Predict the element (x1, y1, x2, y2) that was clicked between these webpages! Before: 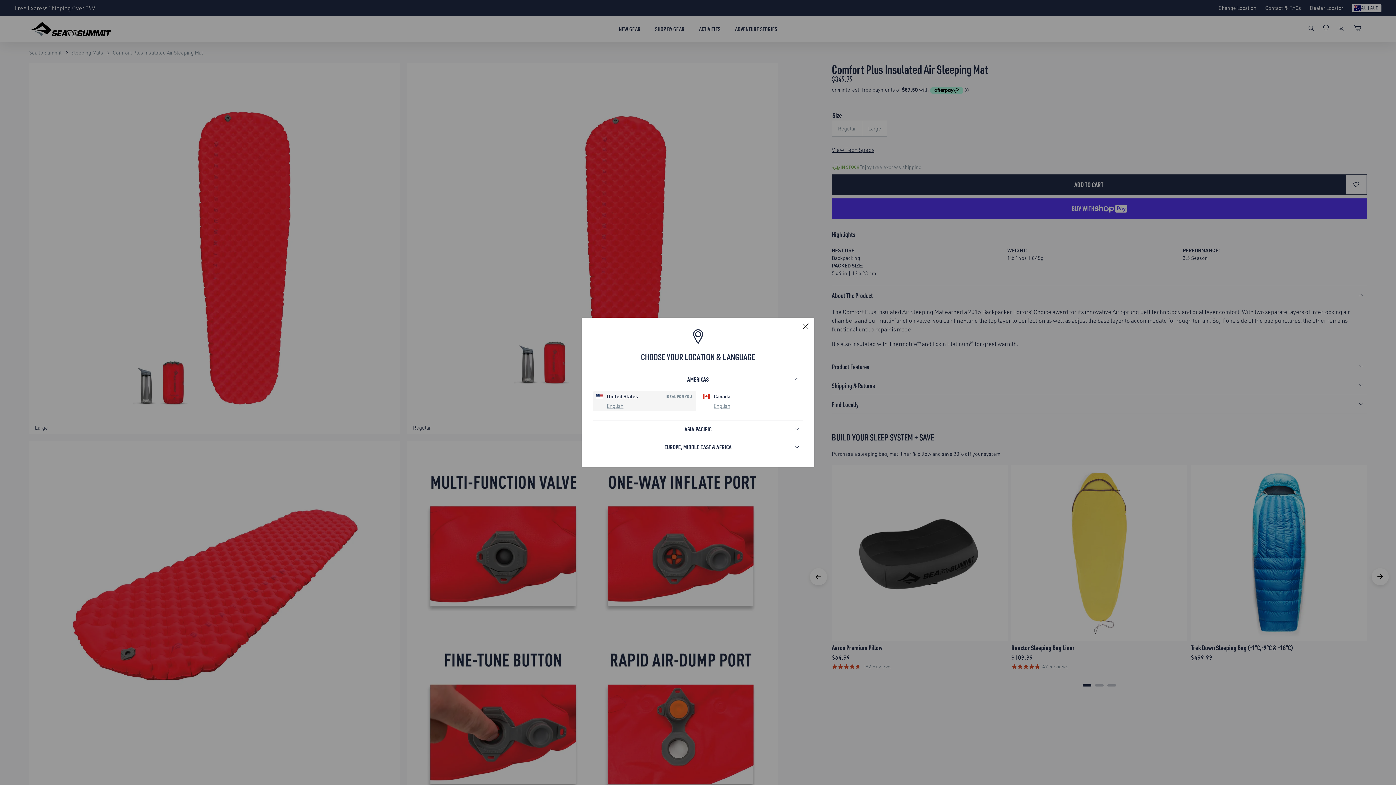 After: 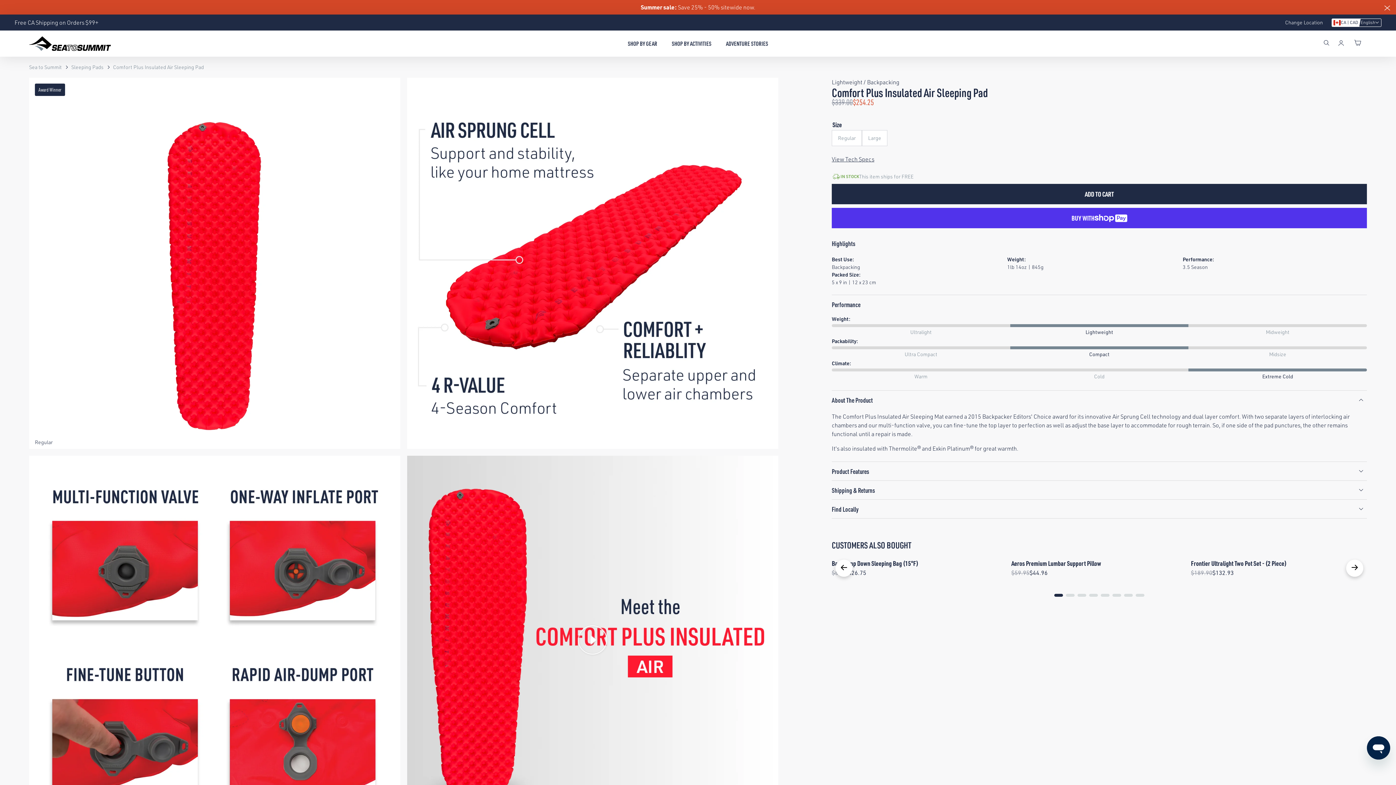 Action: label: English bbox: (713, 402, 730, 409)